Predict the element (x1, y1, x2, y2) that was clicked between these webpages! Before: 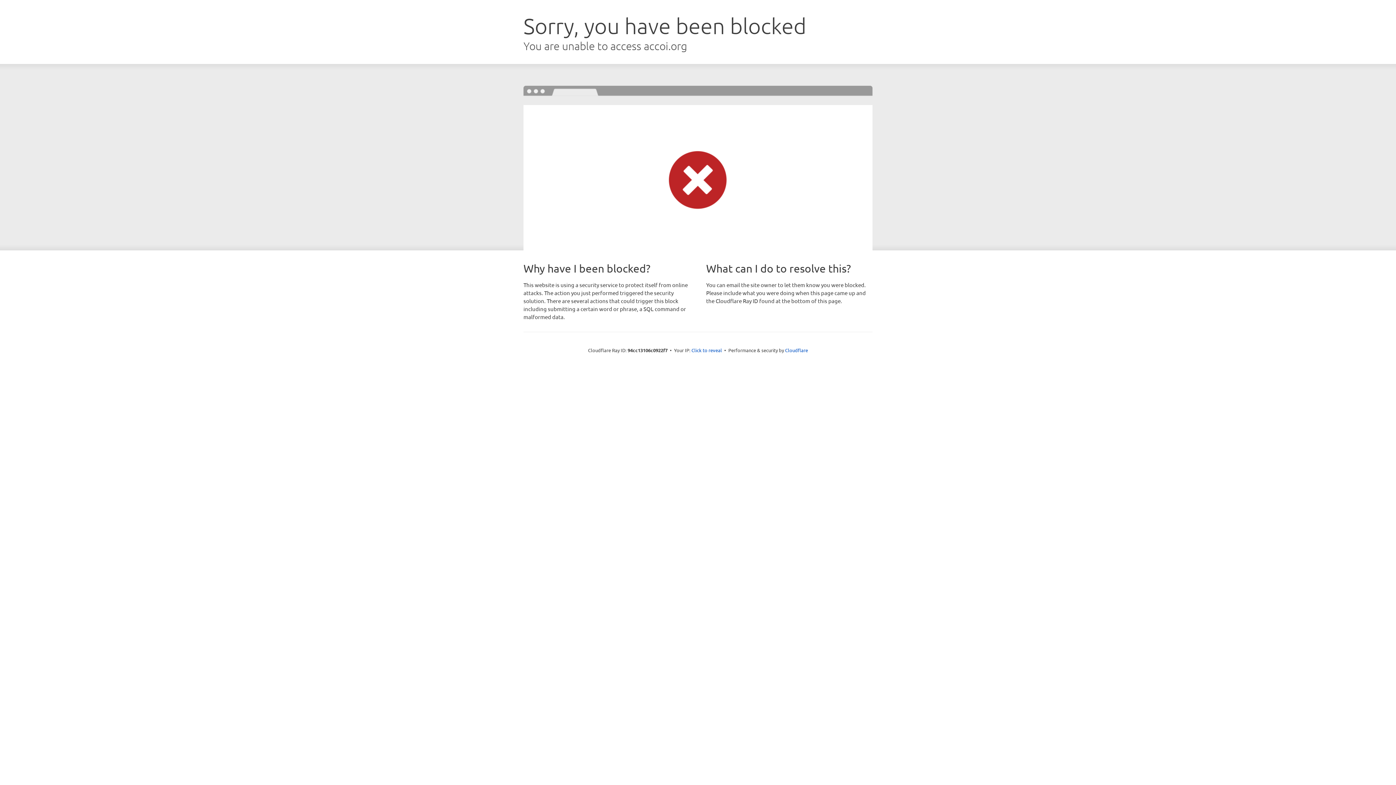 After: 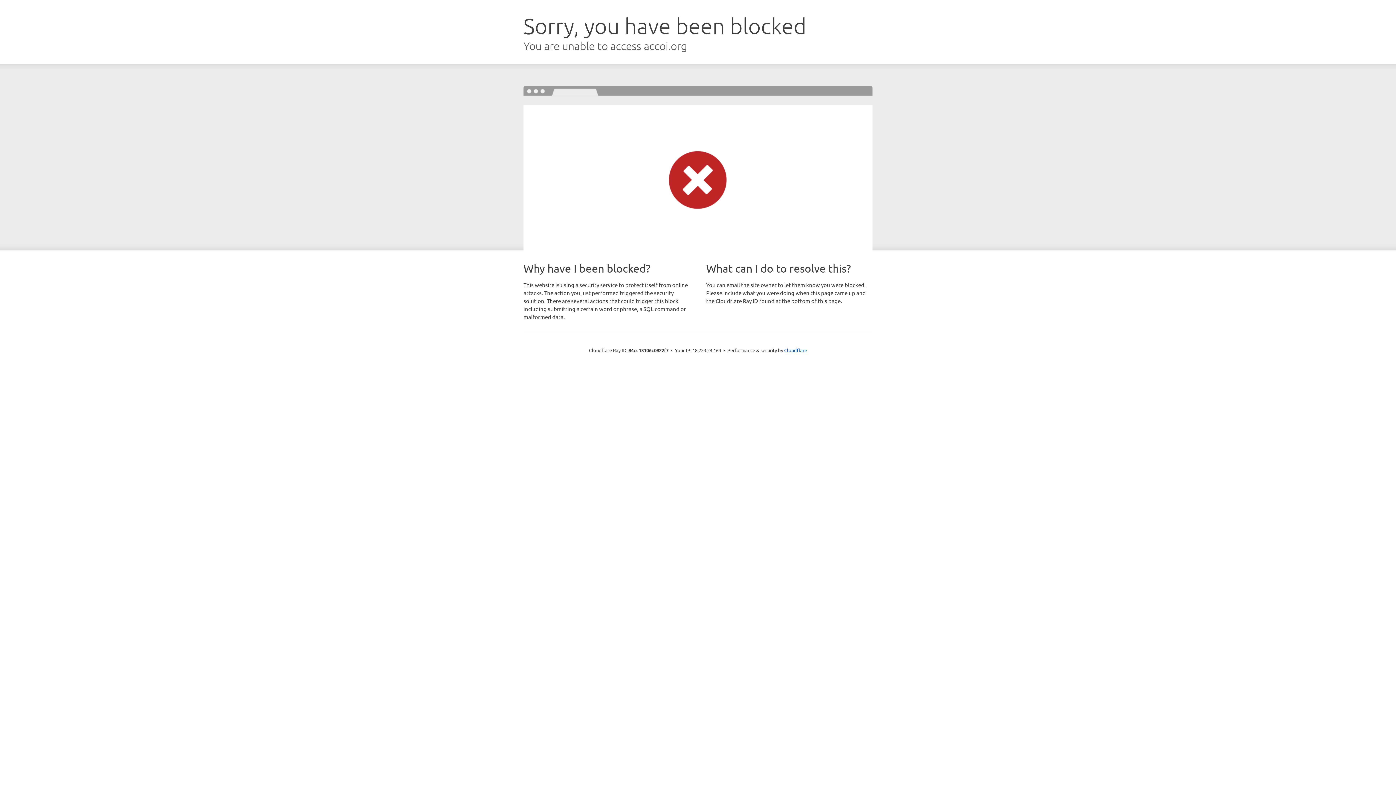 Action: label: Click to reveal bbox: (691, 346, 722, 353)